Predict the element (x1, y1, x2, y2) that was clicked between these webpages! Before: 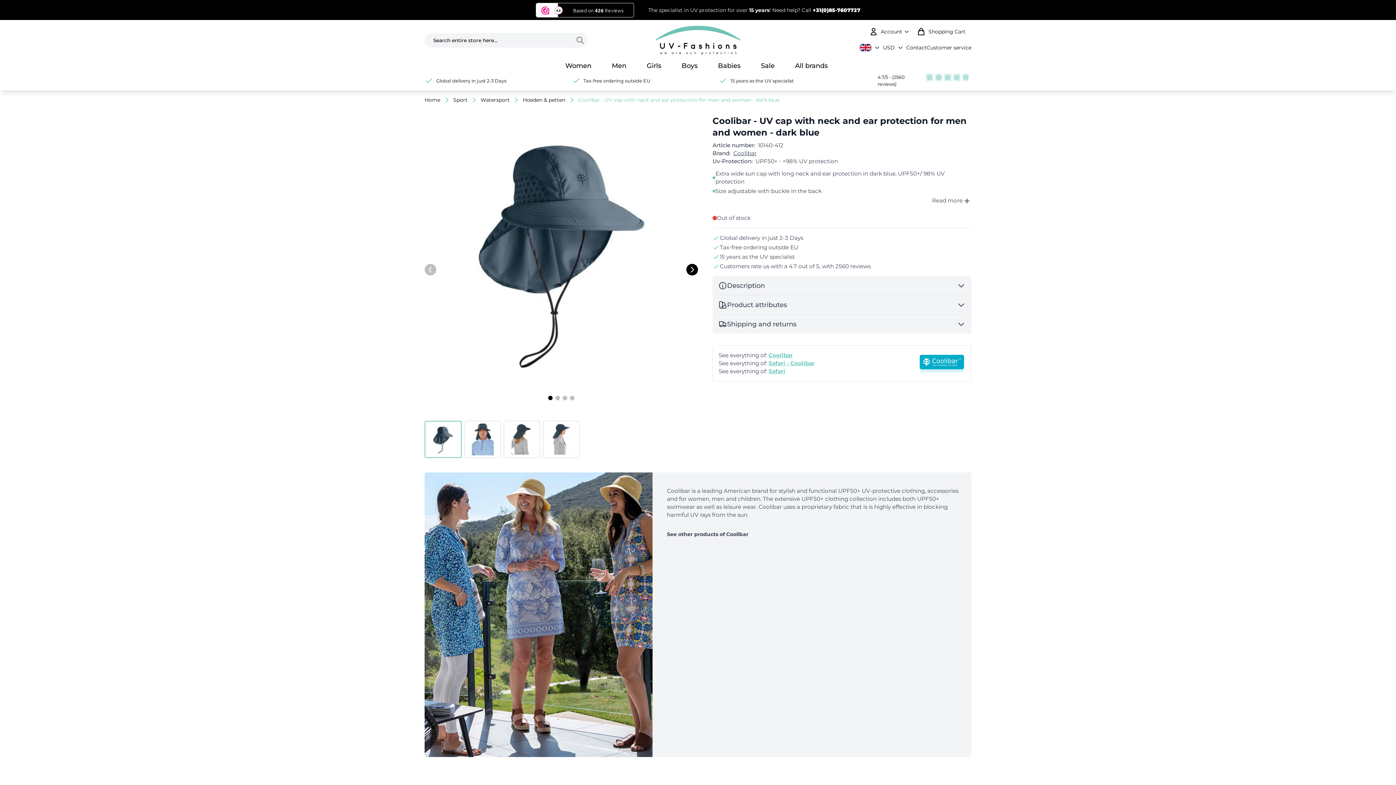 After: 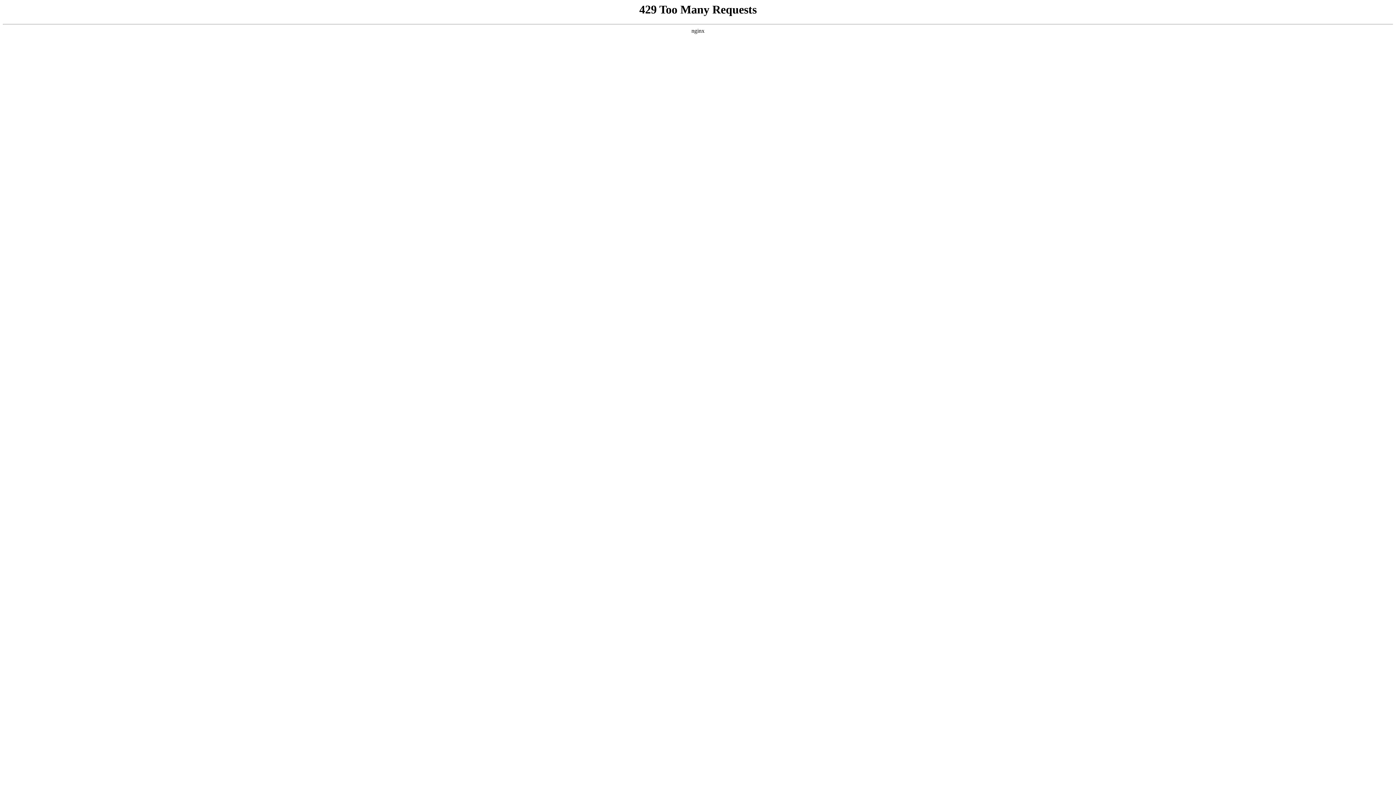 Action: bbox: (733, 149, 756, 156) label: Coolibar